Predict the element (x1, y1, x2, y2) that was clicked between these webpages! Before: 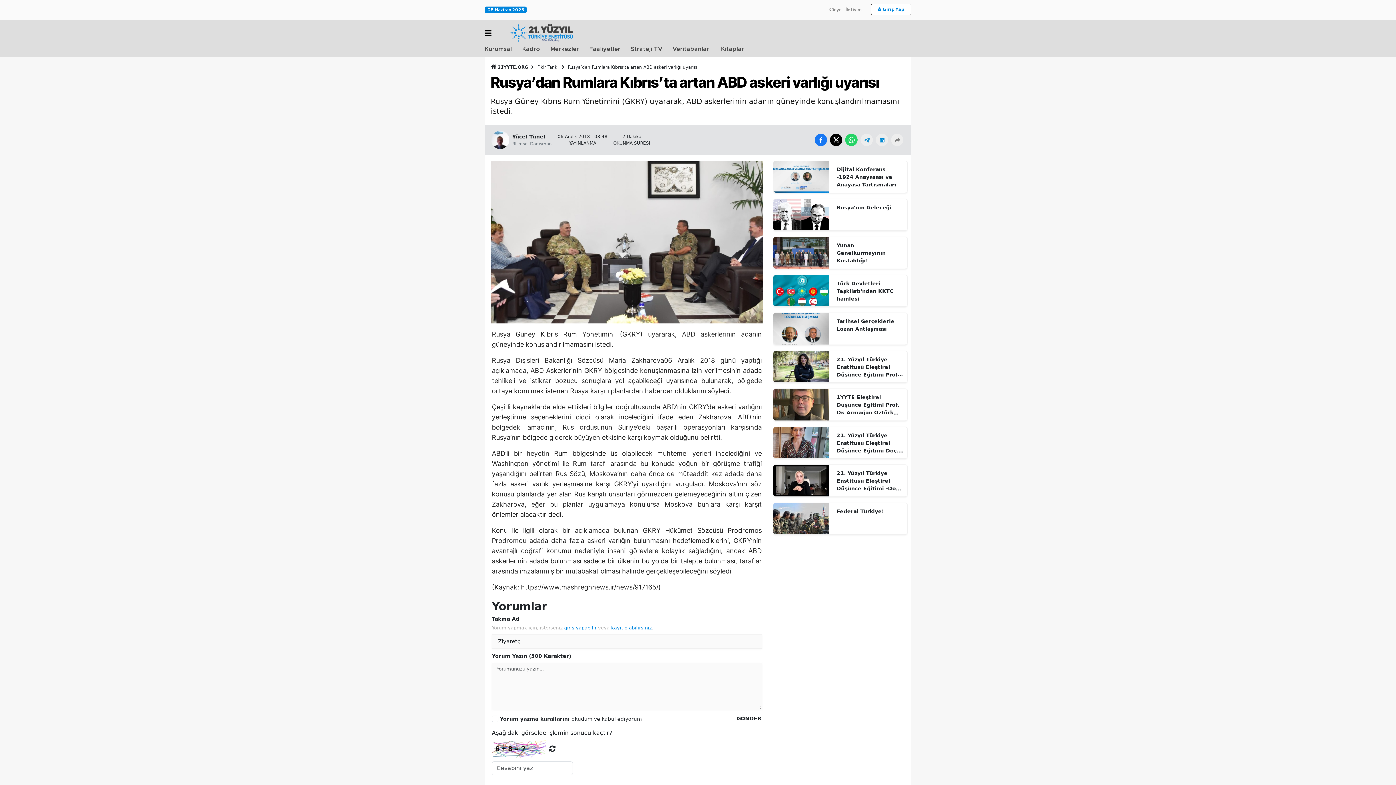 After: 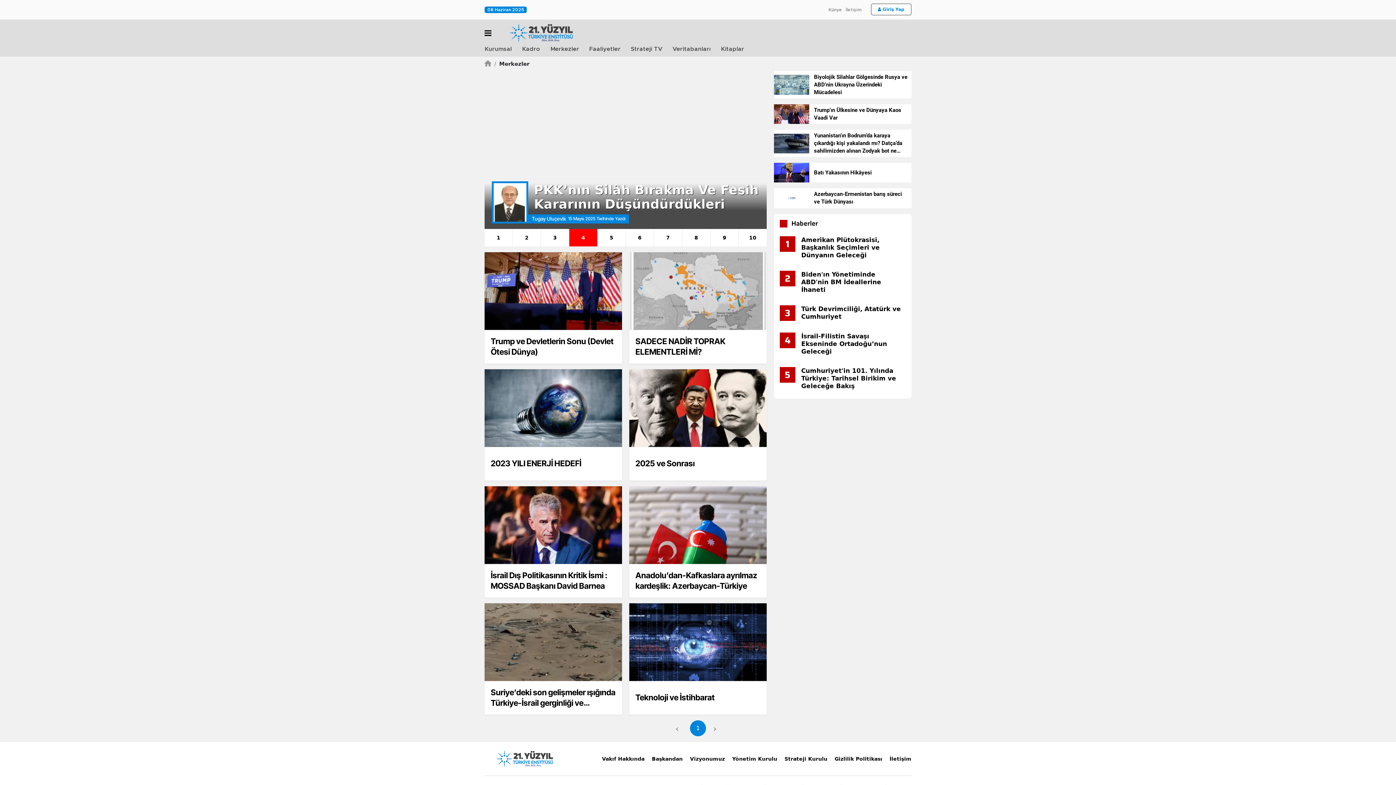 Action: bbox: (550, 46, 589, 52) label: Merkezler